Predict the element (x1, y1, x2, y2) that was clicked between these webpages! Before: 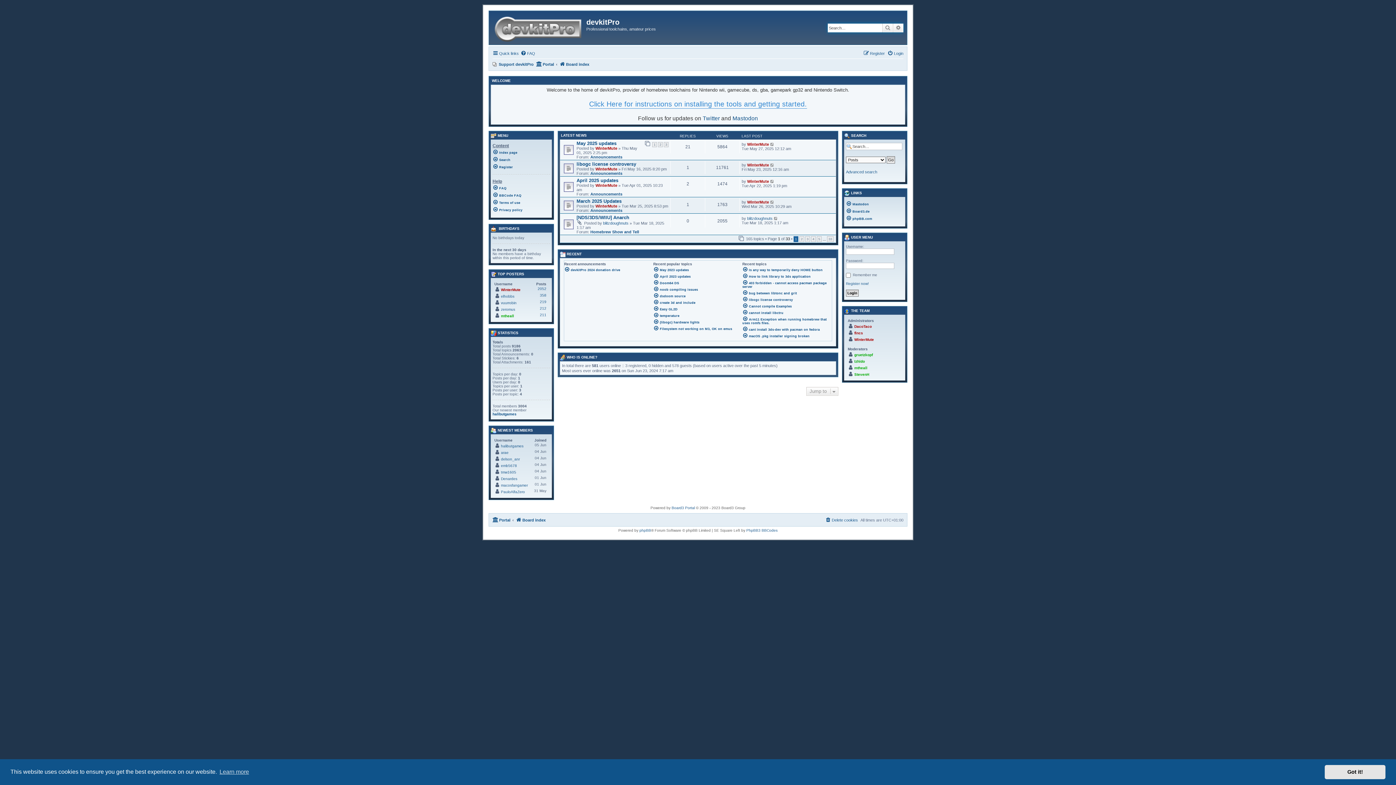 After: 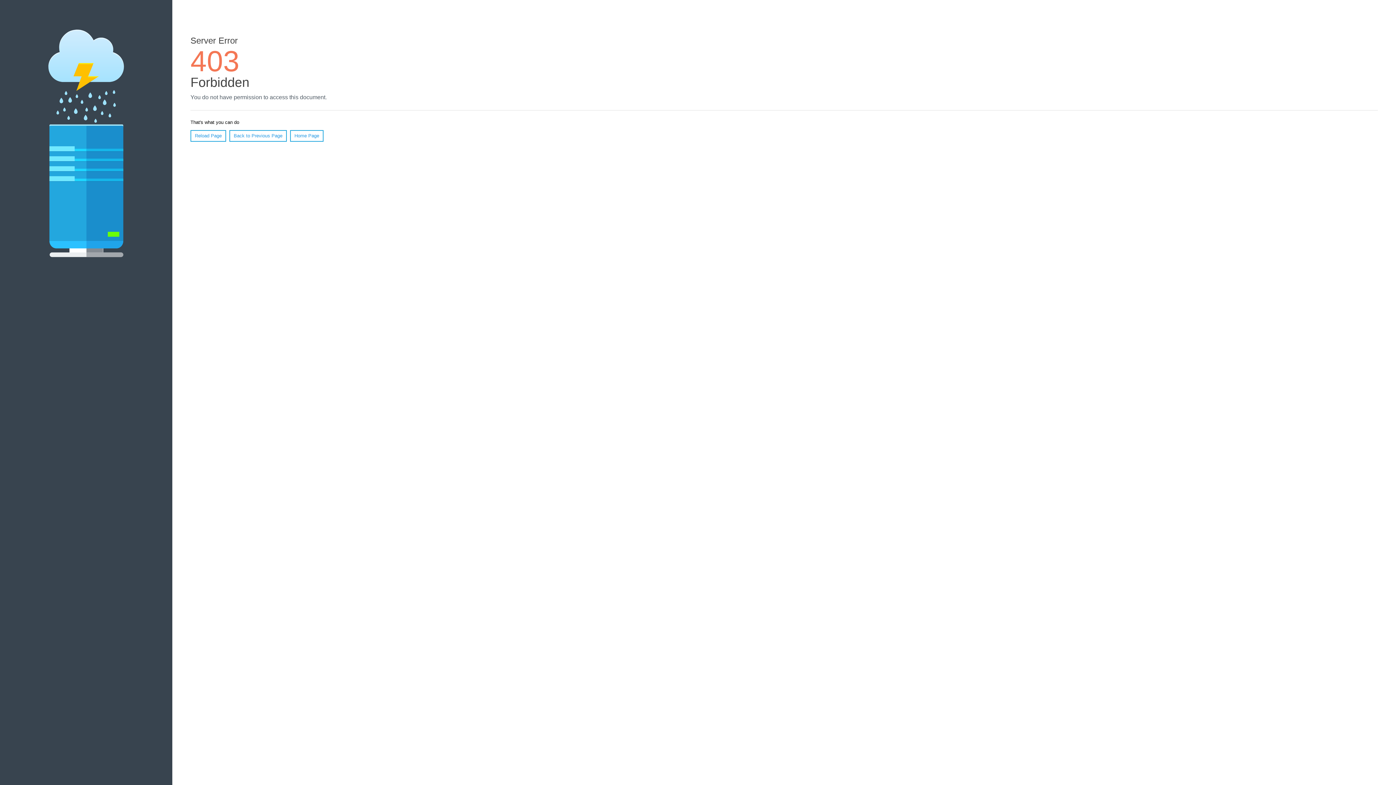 Action: label: PhpBB3 BBCodes bbox: (746, 528, 777, 532)